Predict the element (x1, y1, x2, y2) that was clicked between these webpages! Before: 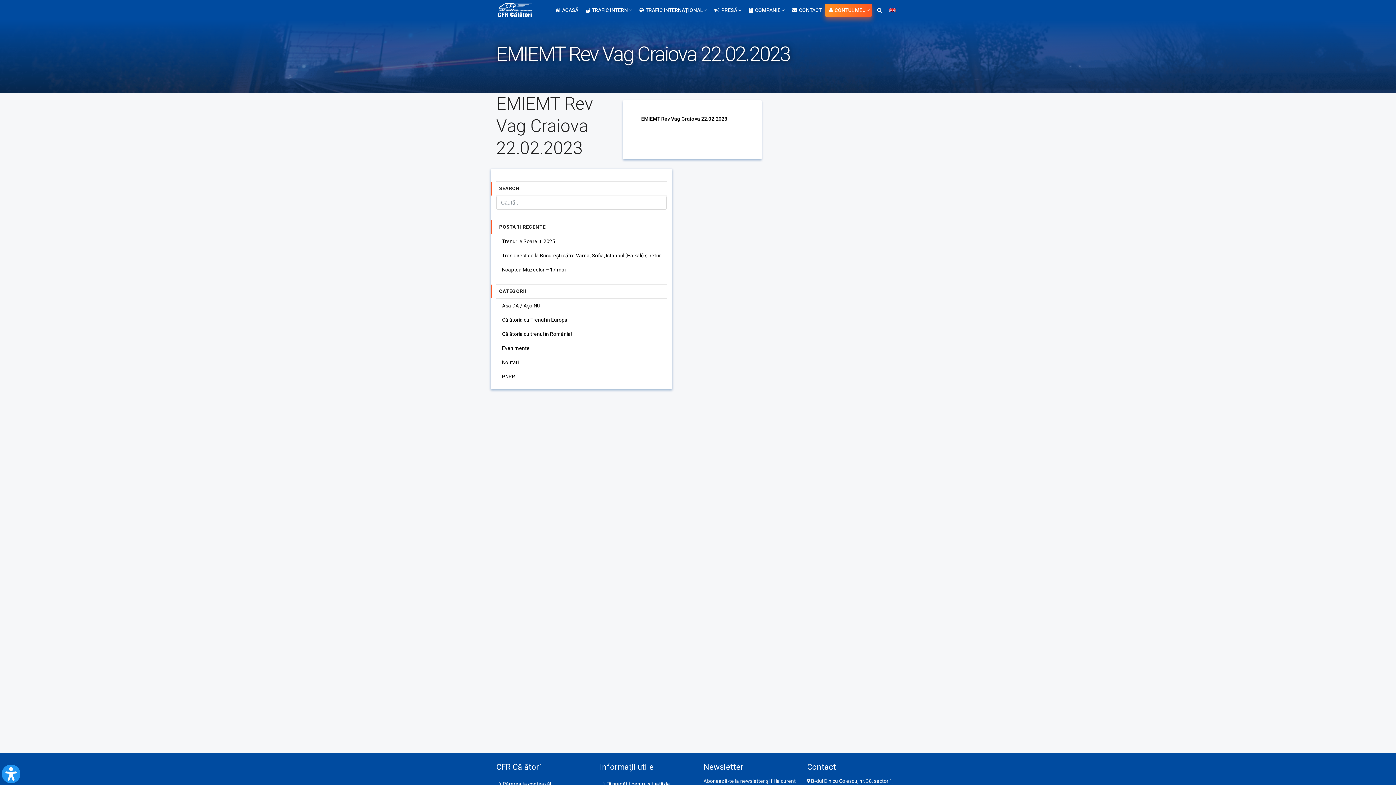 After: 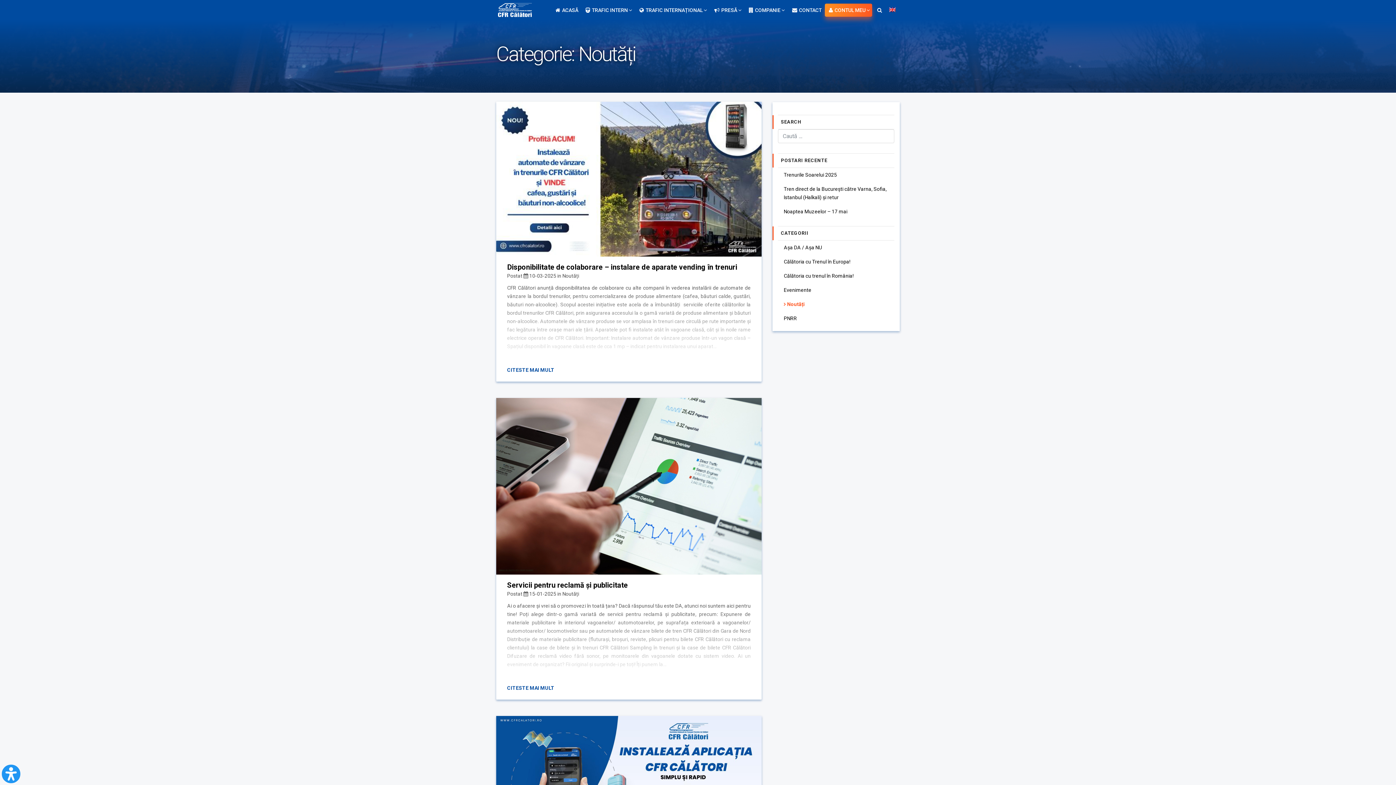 Action: bbox: (496, 355, 666, 369) label: Noutăți